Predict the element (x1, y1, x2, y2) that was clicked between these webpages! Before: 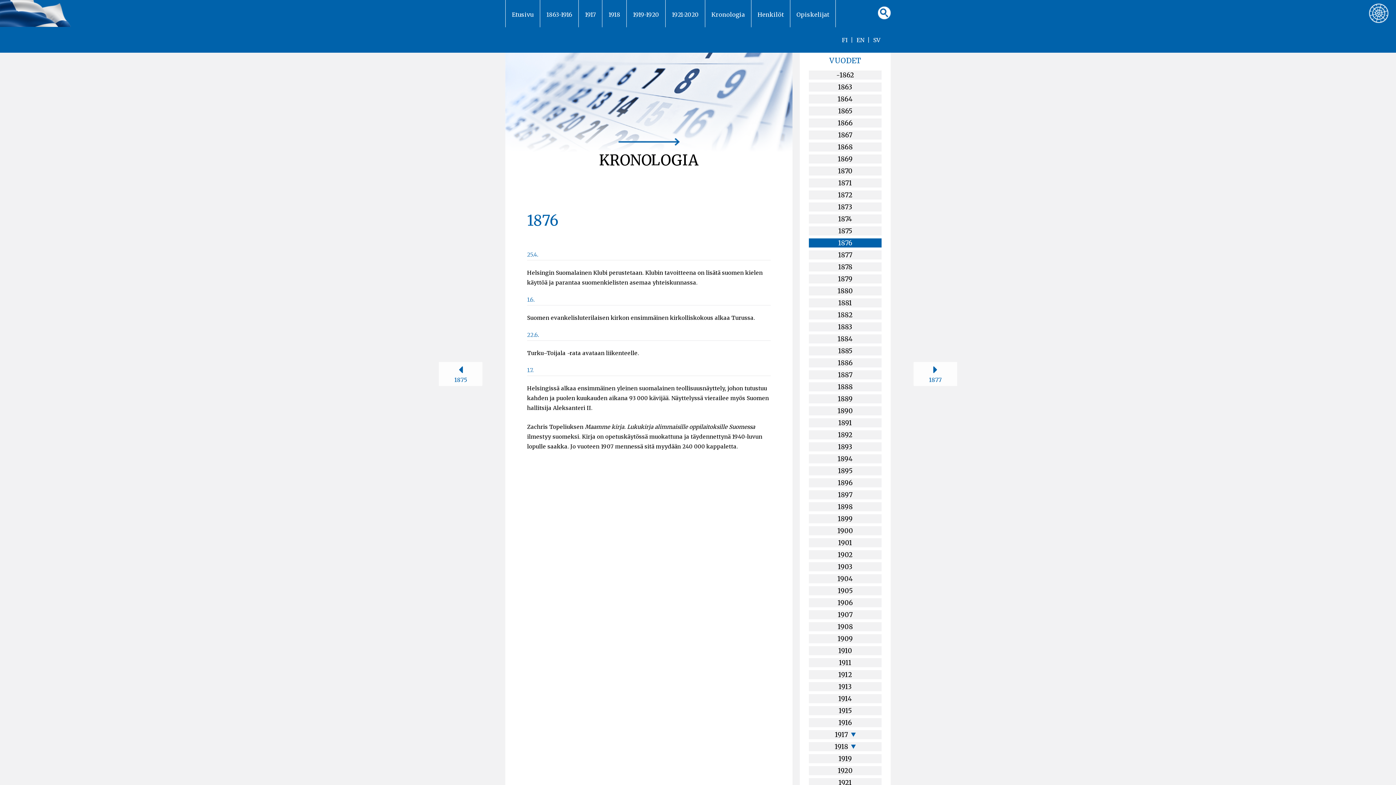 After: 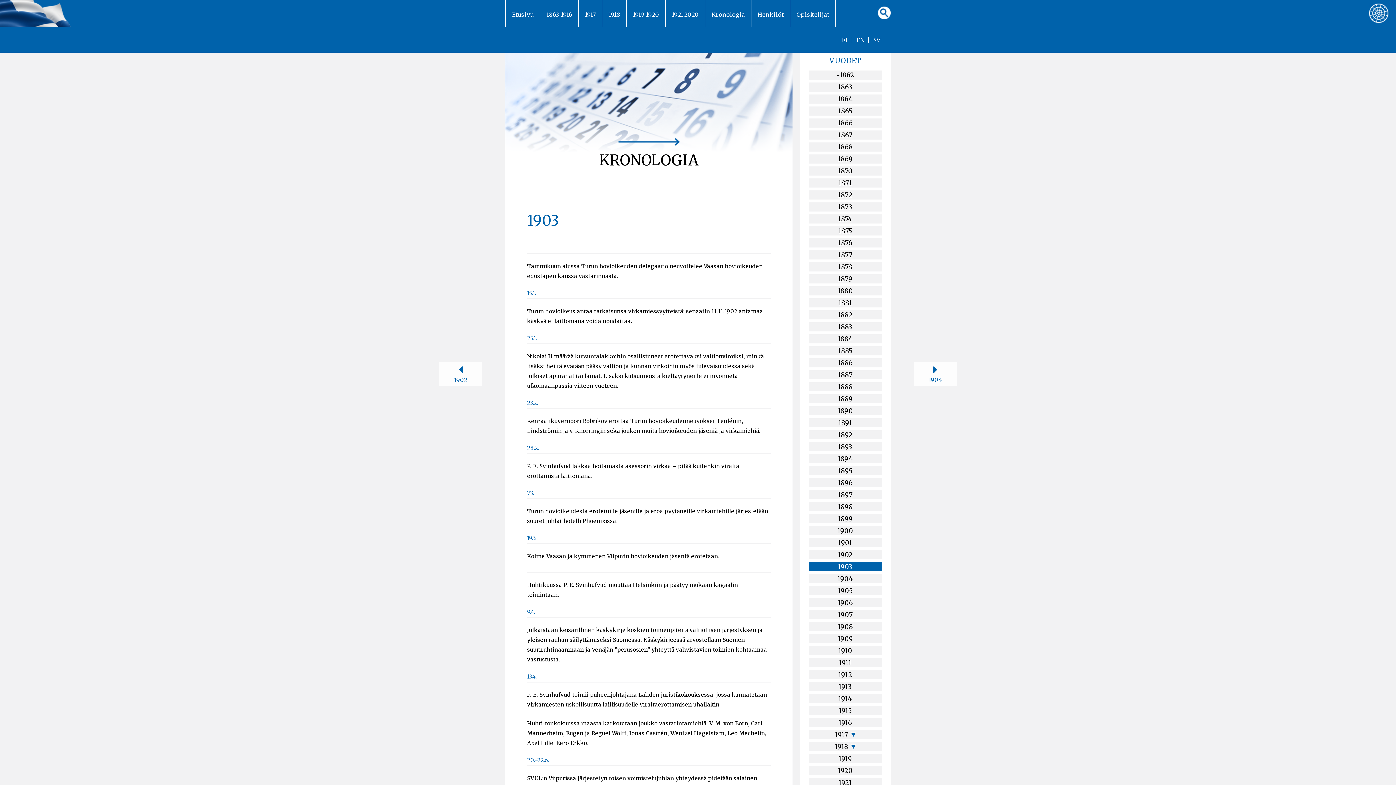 Action: bbox: (809, 562, 881, 571) label: 1903